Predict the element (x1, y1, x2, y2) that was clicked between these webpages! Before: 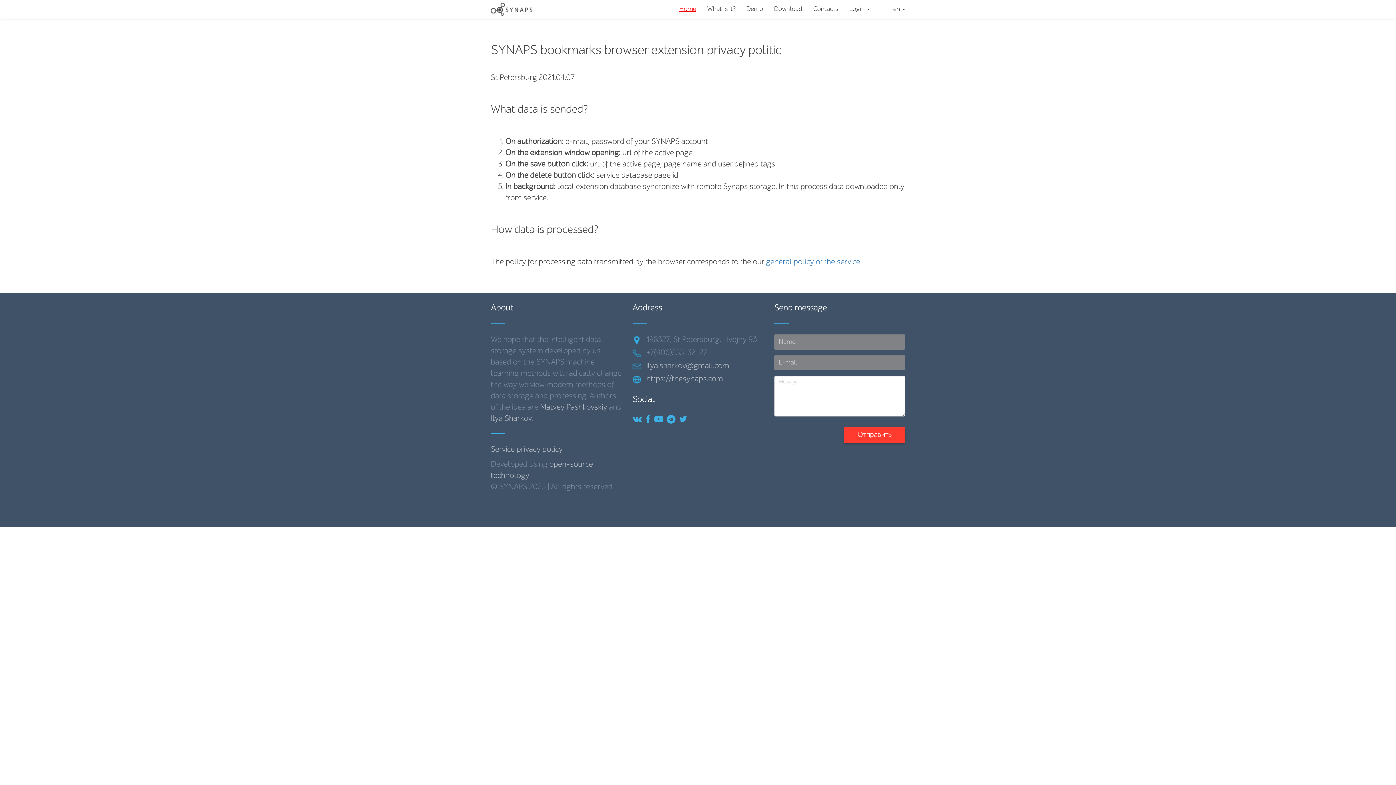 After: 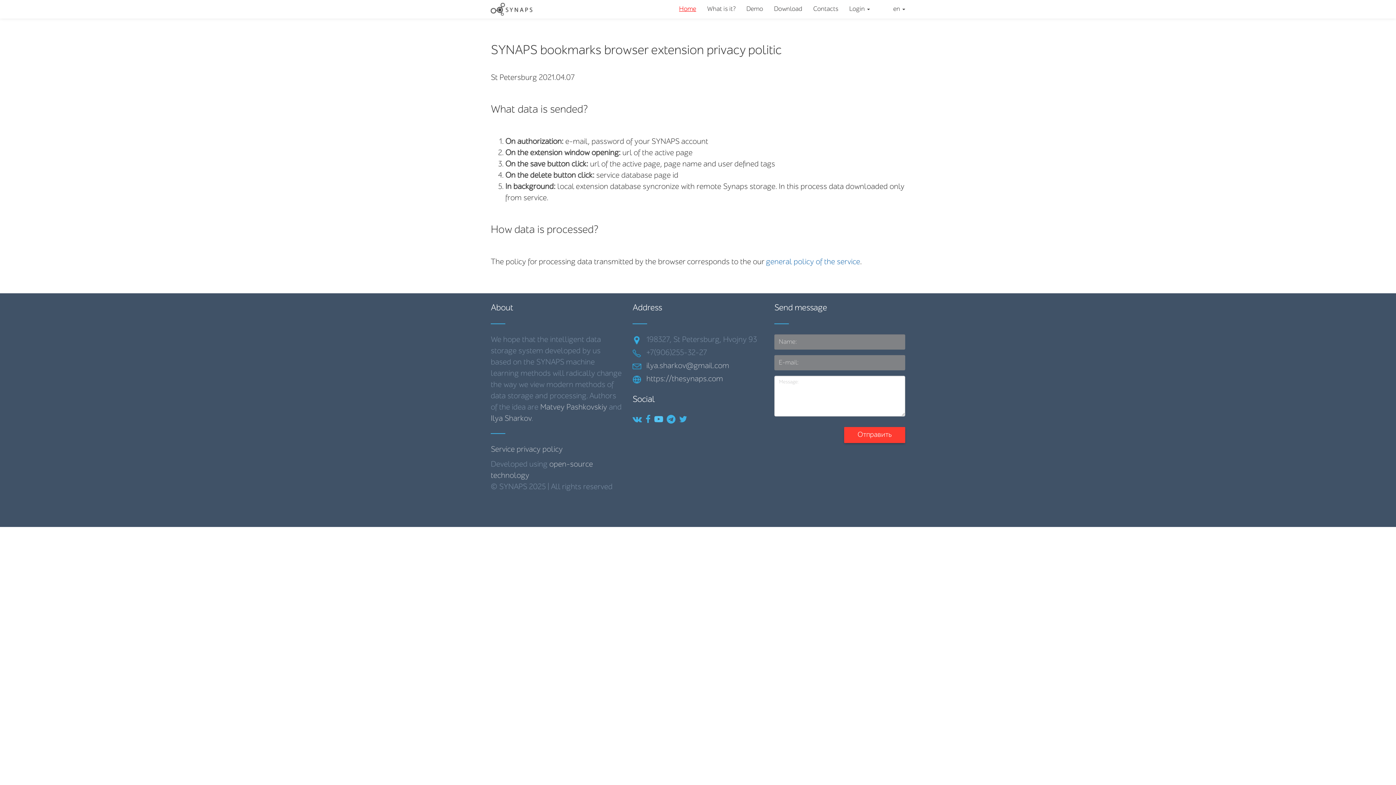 Action: bbox: (654, 416, 663, 424)